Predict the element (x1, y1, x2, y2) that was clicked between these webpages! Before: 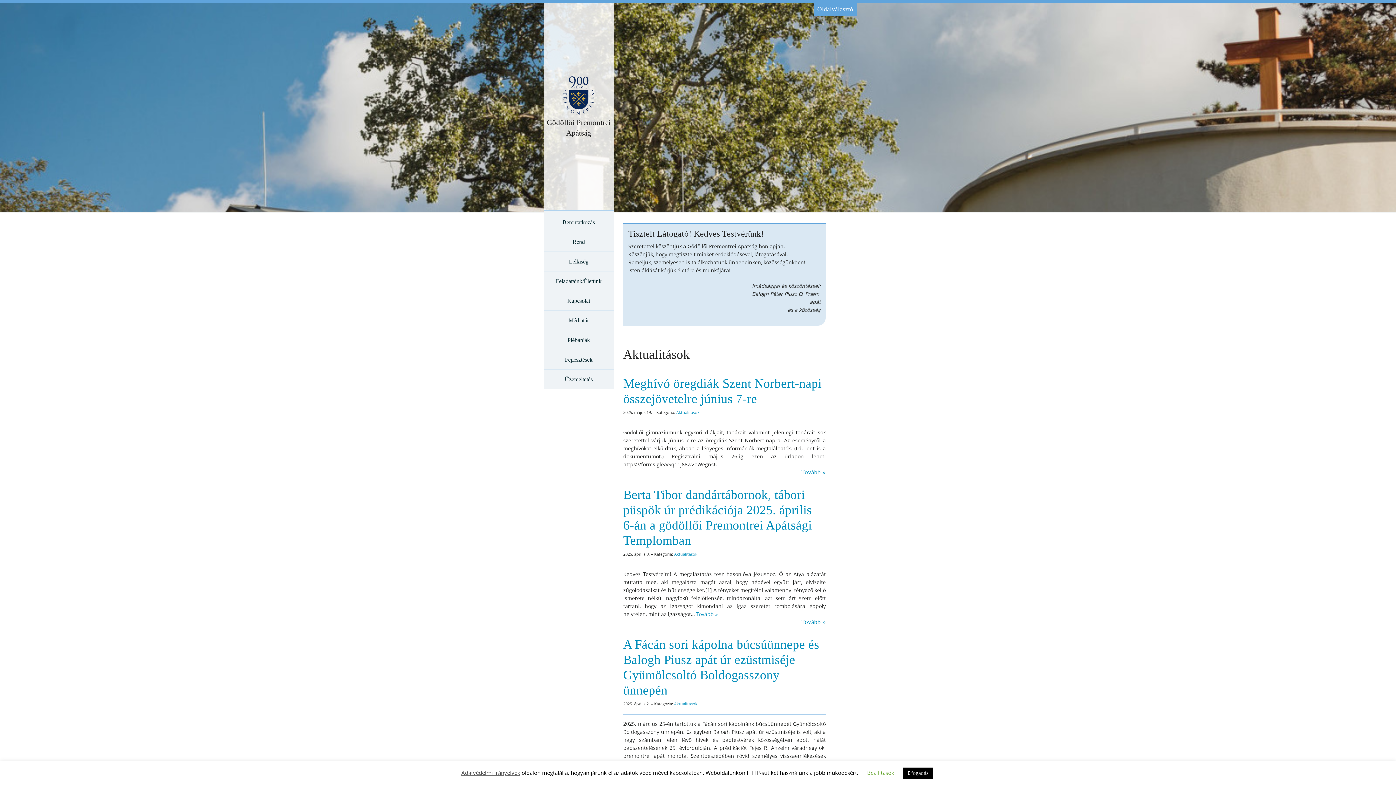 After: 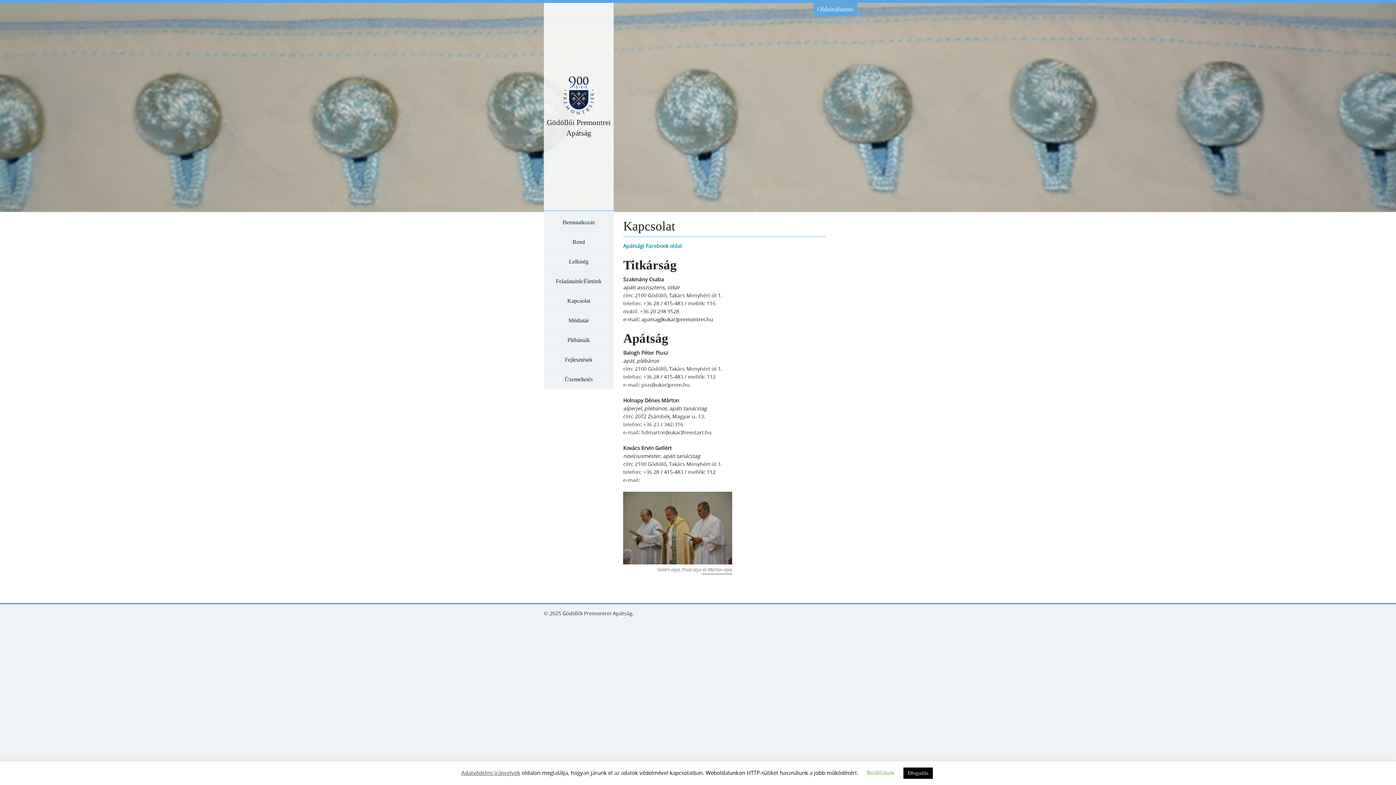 Action: label: Kapcsolat bbox: (543, 291, 613, 310)